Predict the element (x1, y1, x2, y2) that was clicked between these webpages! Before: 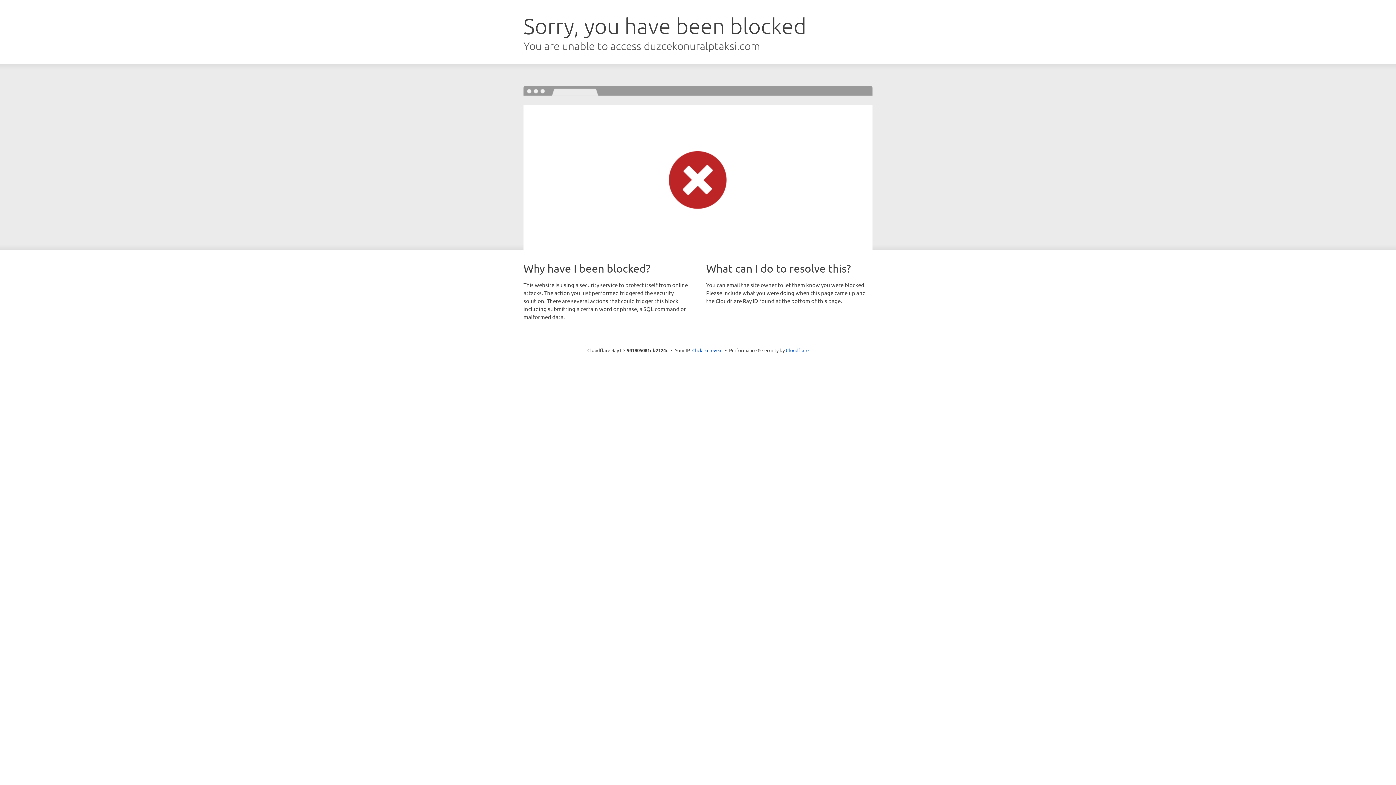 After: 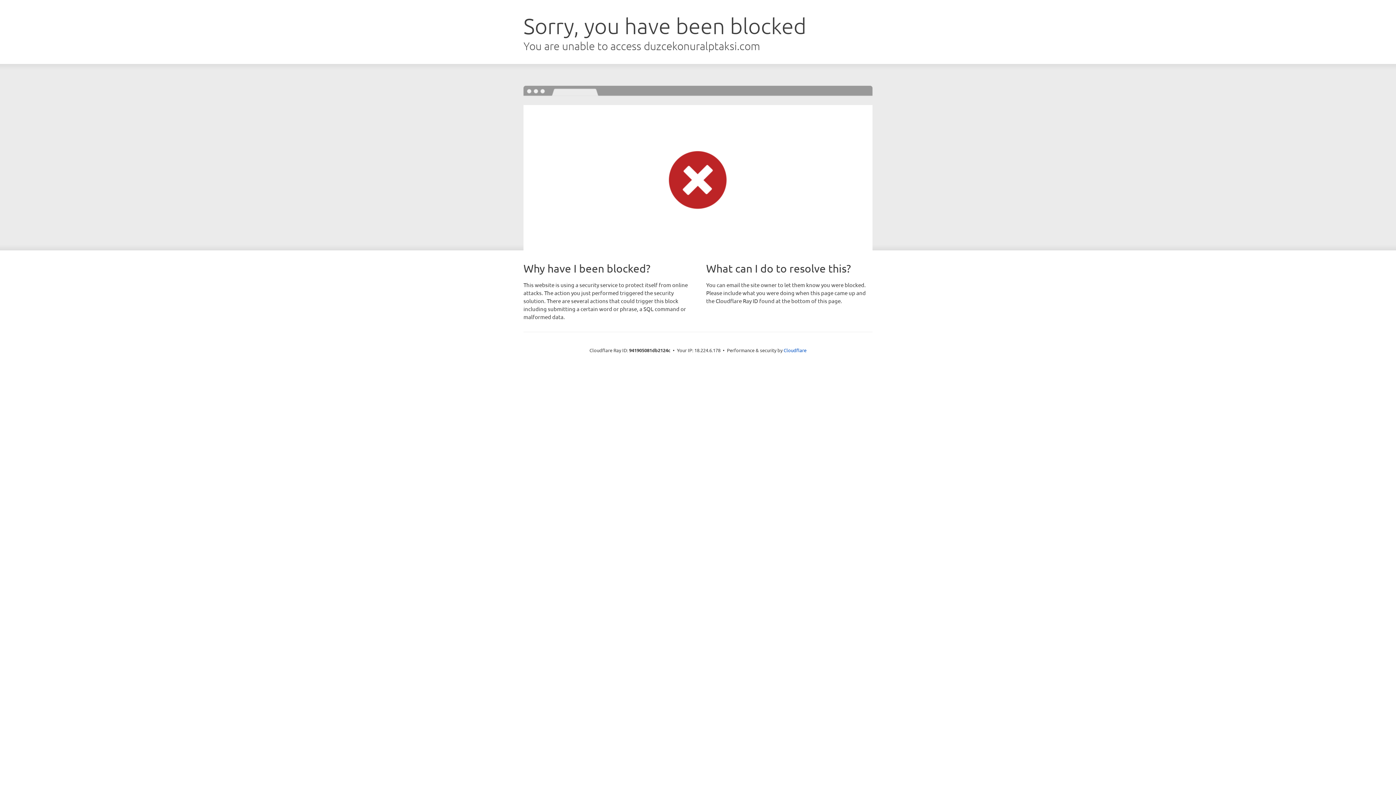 Action: bbox: (692, 346, 722, 353) label: Click to reveal